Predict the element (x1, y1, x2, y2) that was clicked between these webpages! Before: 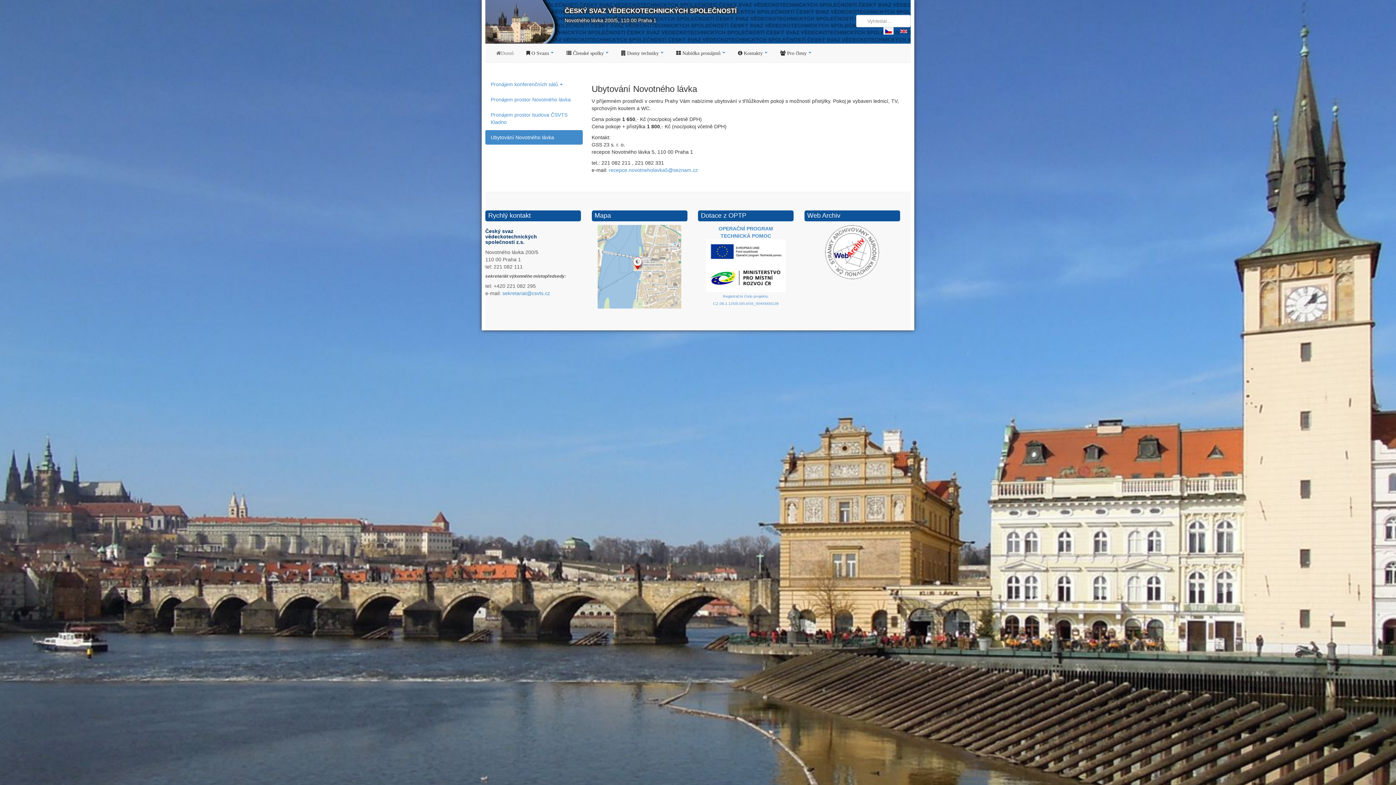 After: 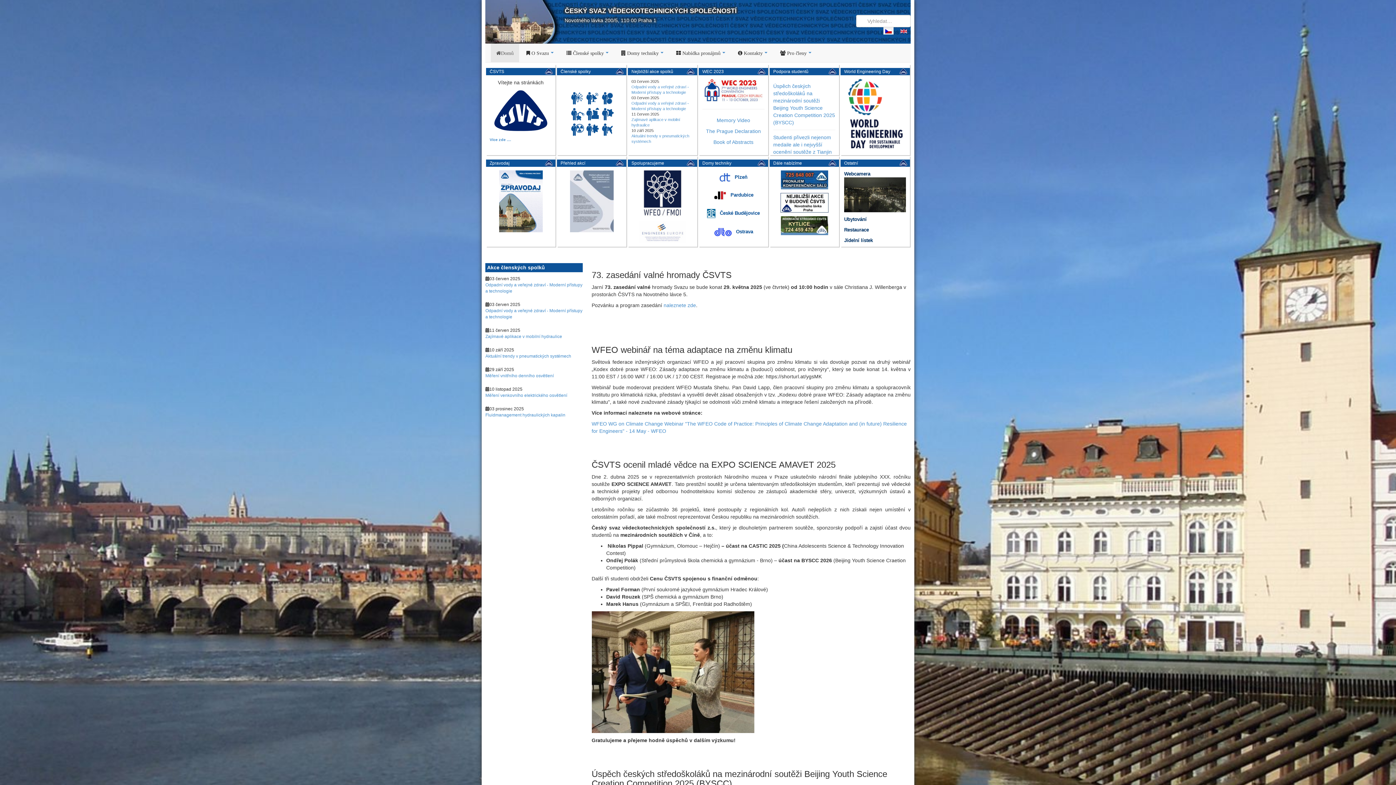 Action: label: Domů bbox: (490, 44, 519, 62)